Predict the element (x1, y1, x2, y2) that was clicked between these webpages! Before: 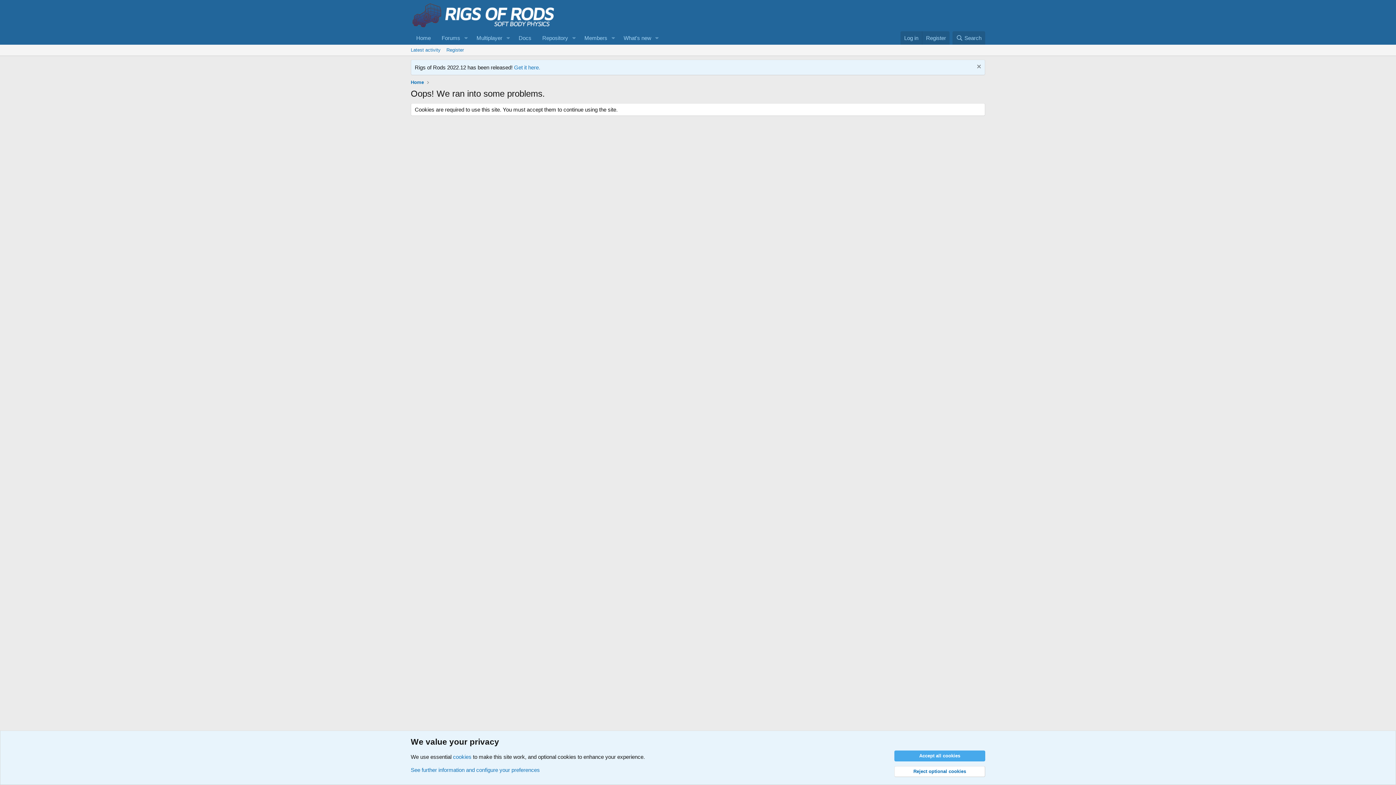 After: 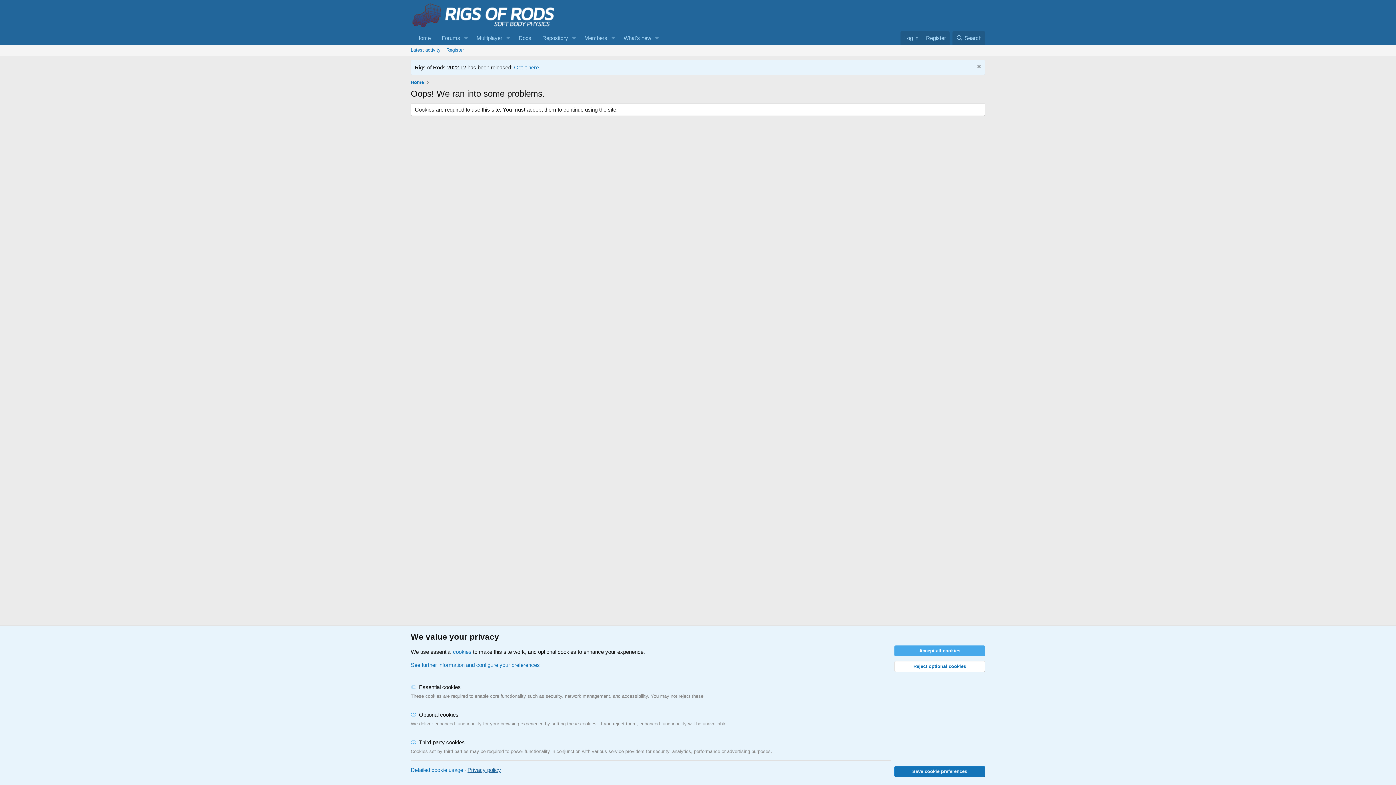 Action: label: See further information and configure your preferences bbox: (410, 767, 540, 773)